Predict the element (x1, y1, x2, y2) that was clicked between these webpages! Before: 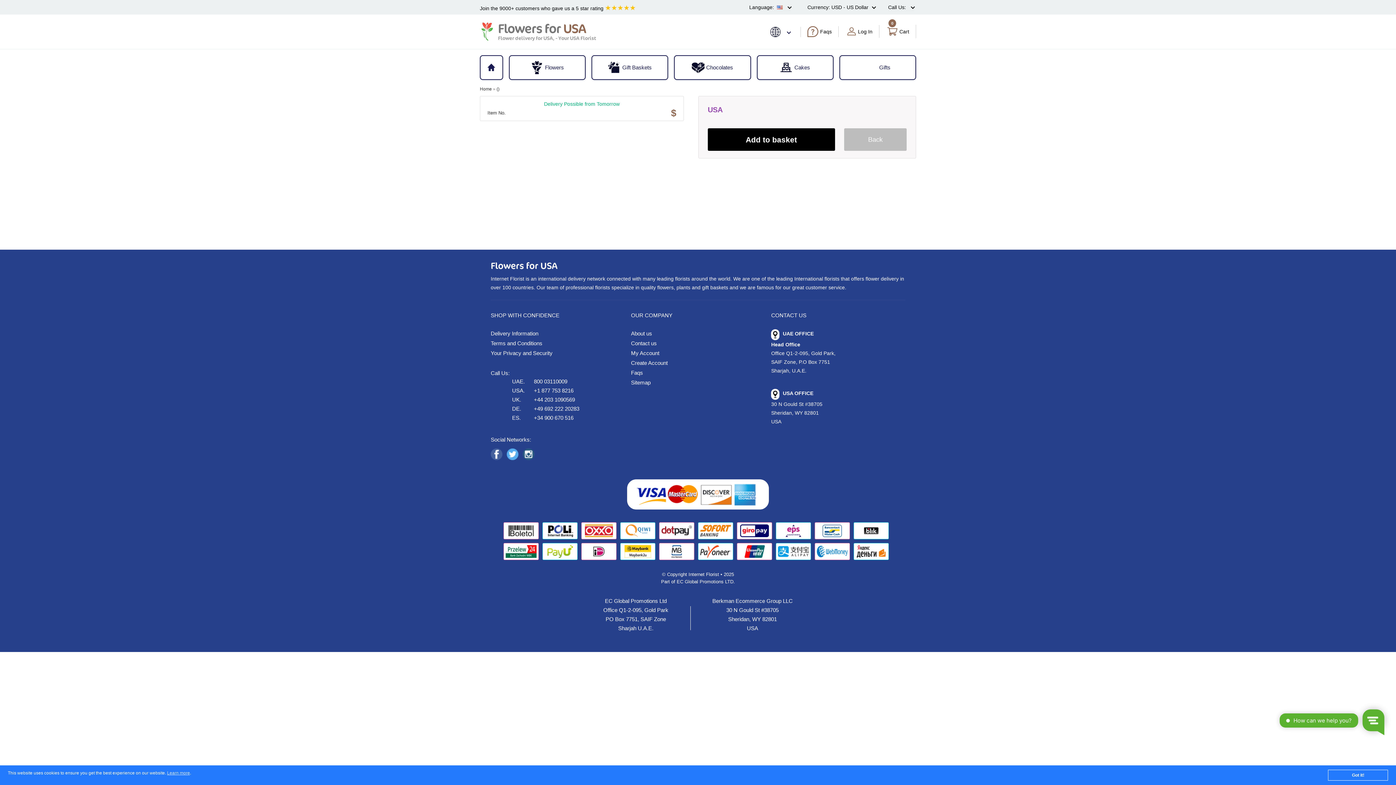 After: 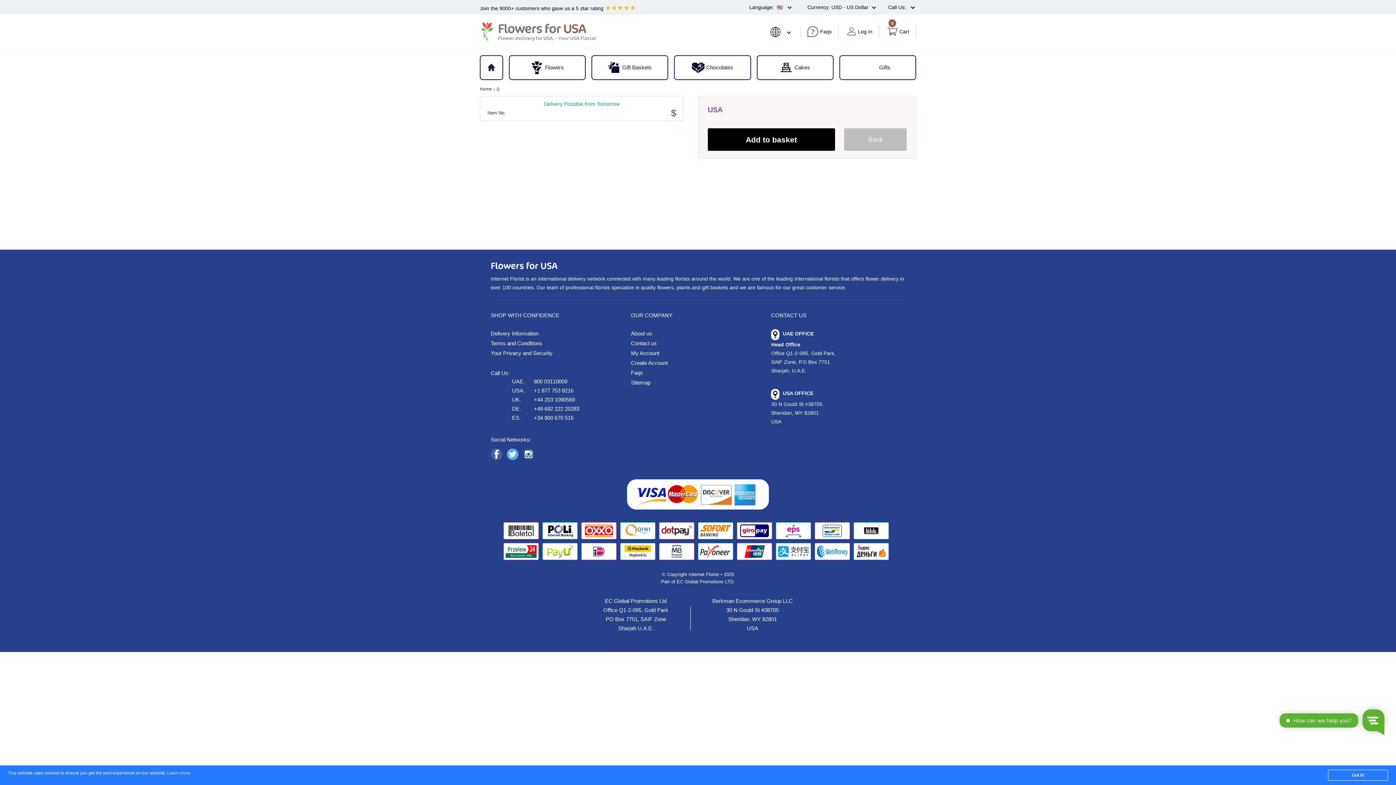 Action: bbox: (167, 771, 190, 776) label: Learn more